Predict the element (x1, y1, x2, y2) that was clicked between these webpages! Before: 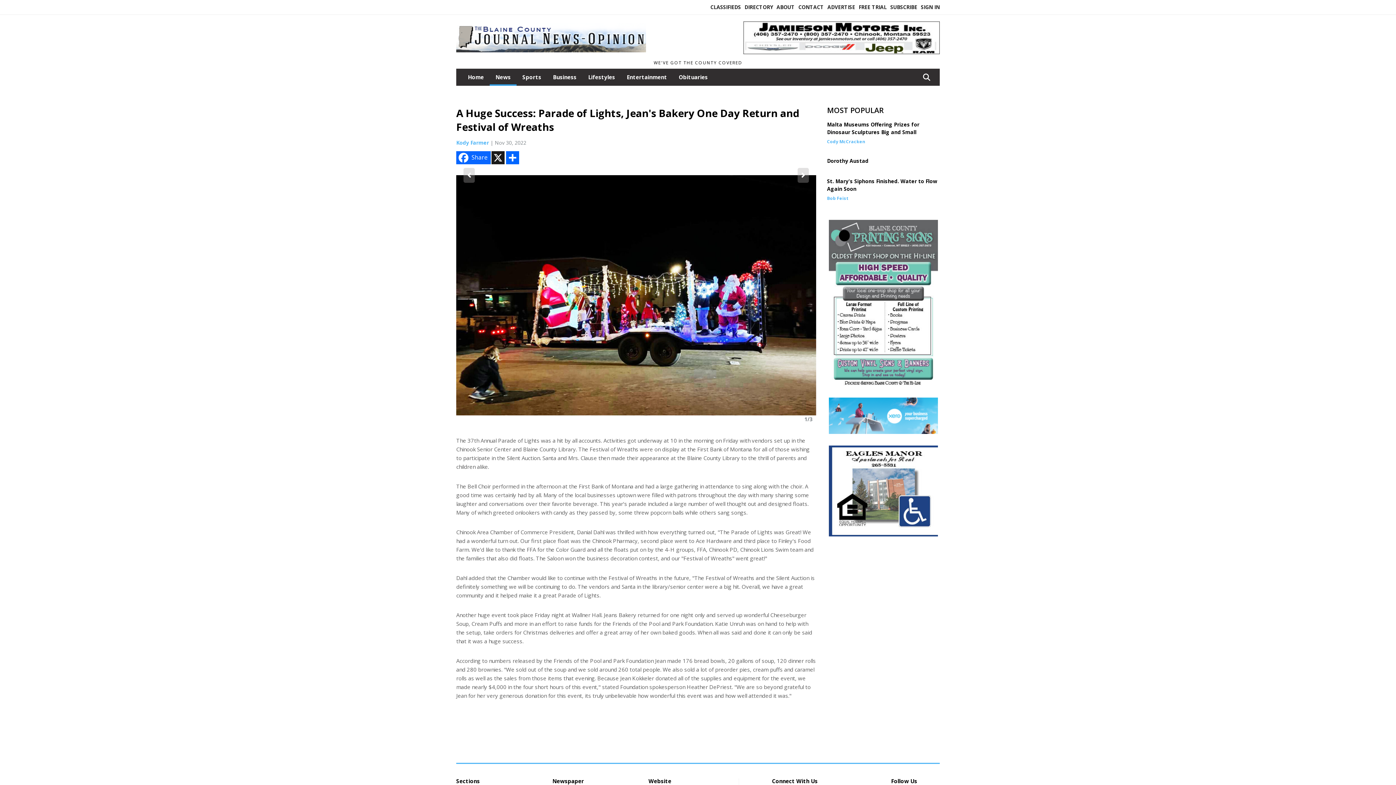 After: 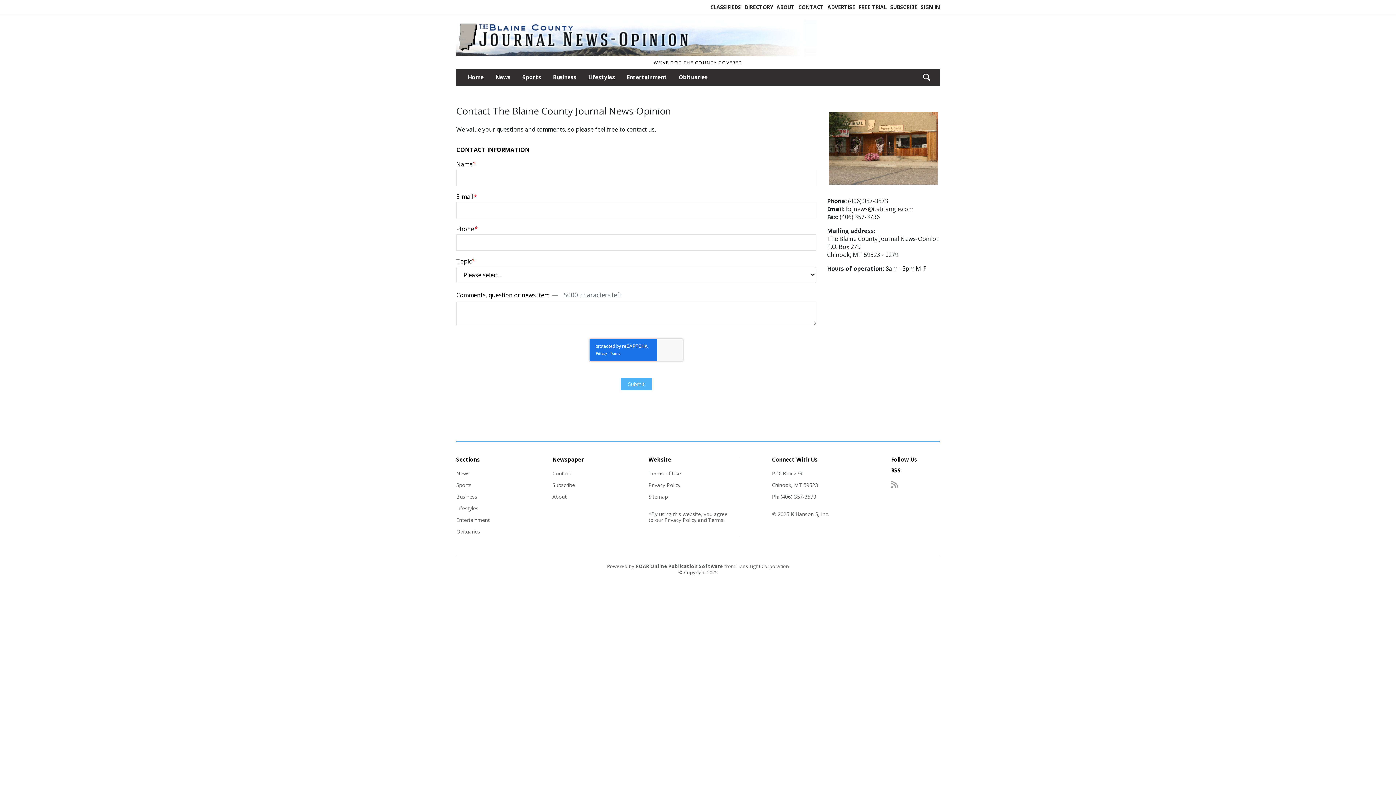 Action: label: CONTACT bbox: (798, 3, 823, 10)